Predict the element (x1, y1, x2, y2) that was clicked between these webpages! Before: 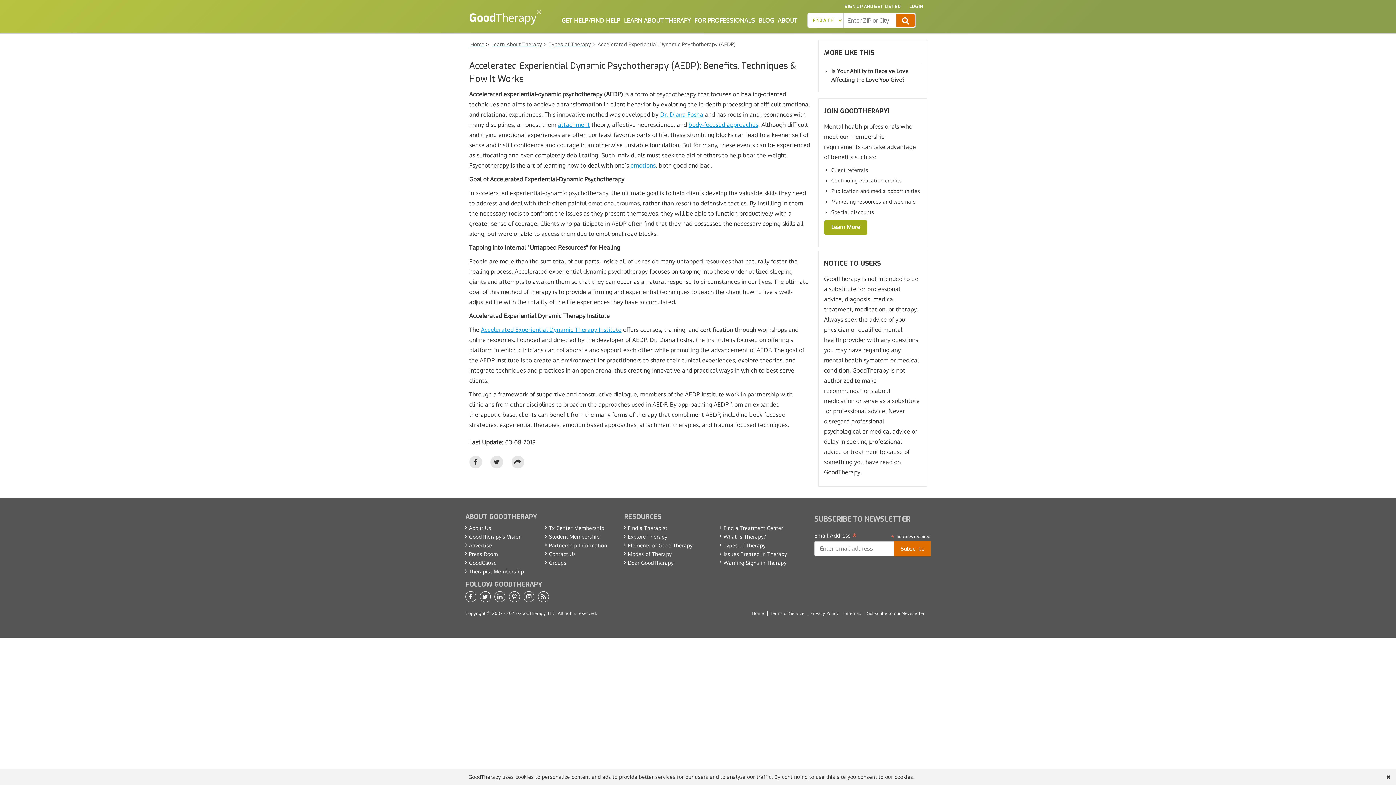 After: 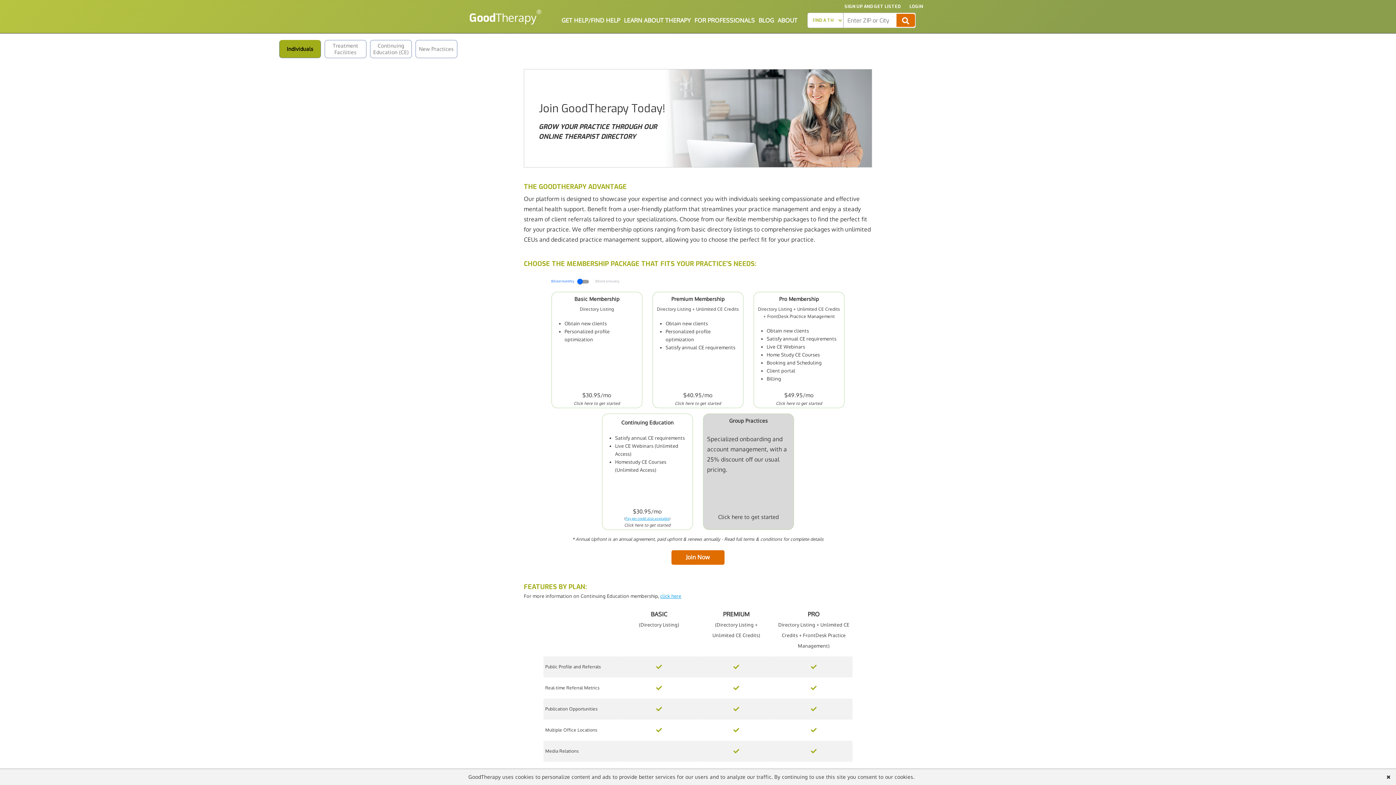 Action: bbox: (824, 220, 867, 234) label: Learn More